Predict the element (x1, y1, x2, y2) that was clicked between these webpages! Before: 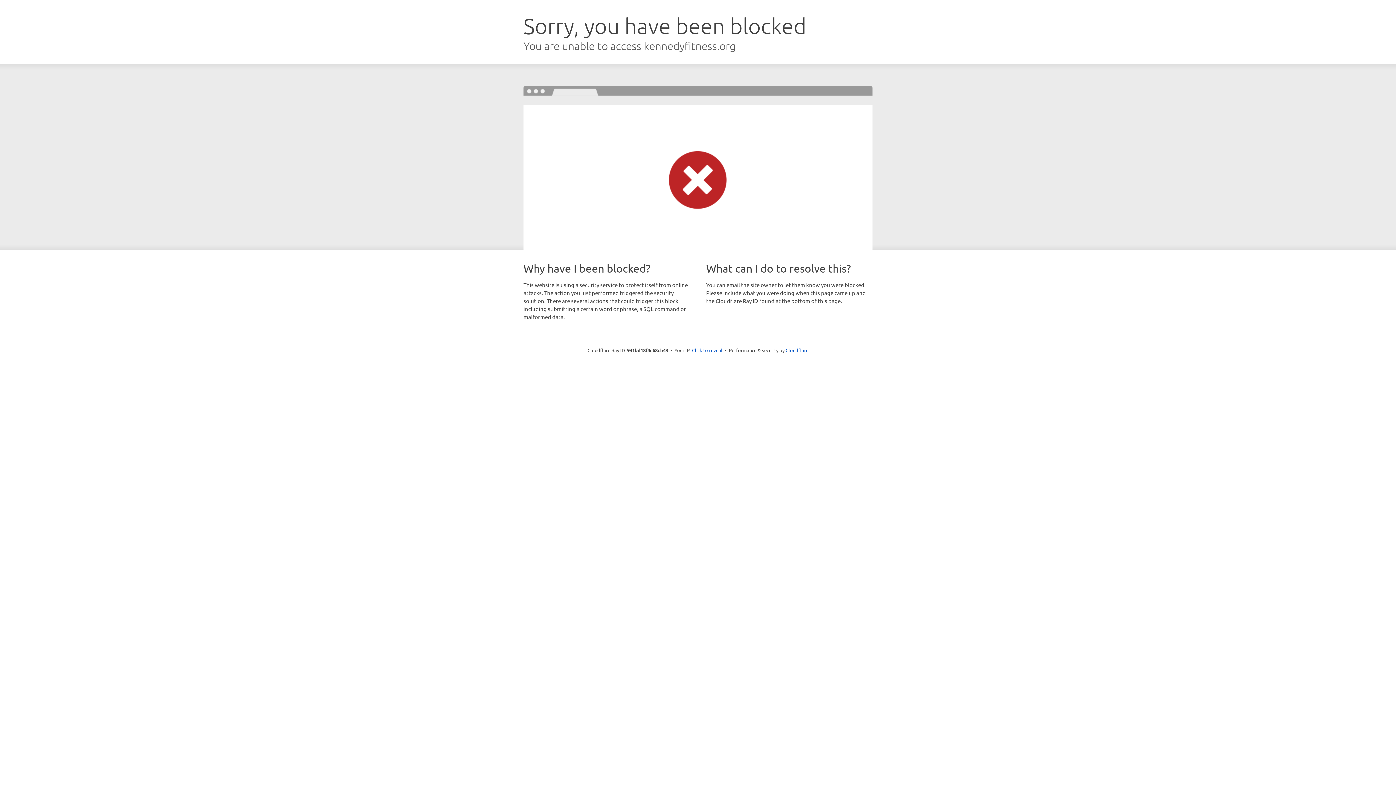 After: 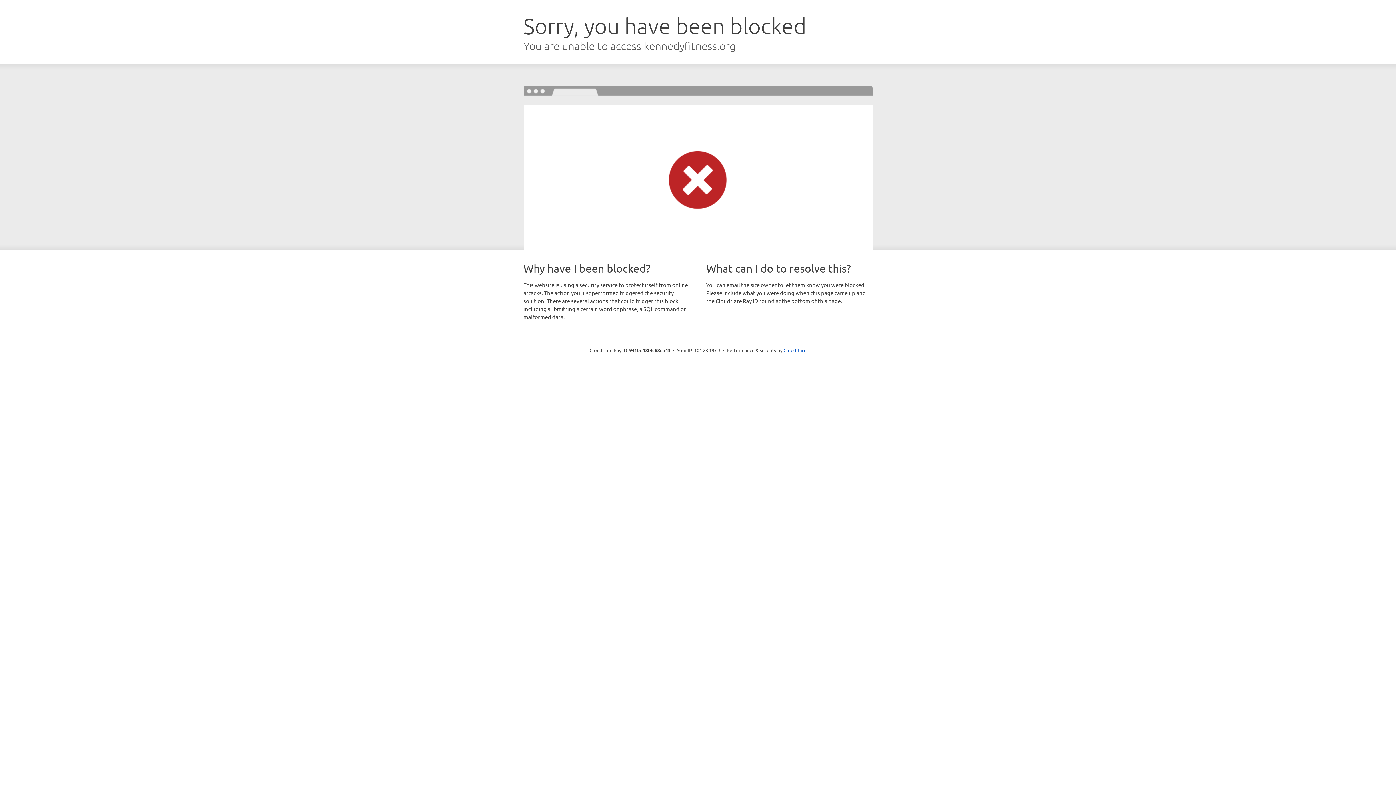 Action: bbox: (692, 346, 722, 353) label: Click to reveal